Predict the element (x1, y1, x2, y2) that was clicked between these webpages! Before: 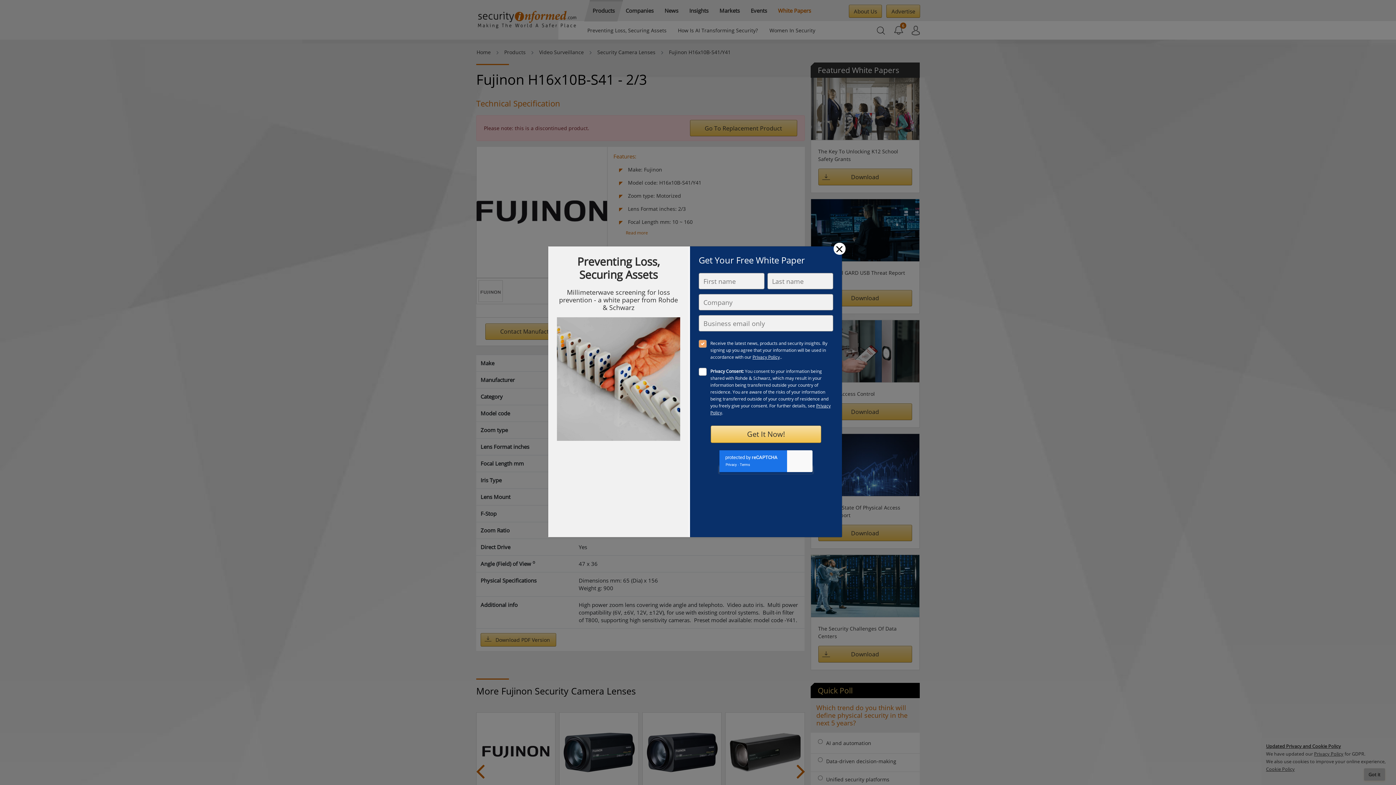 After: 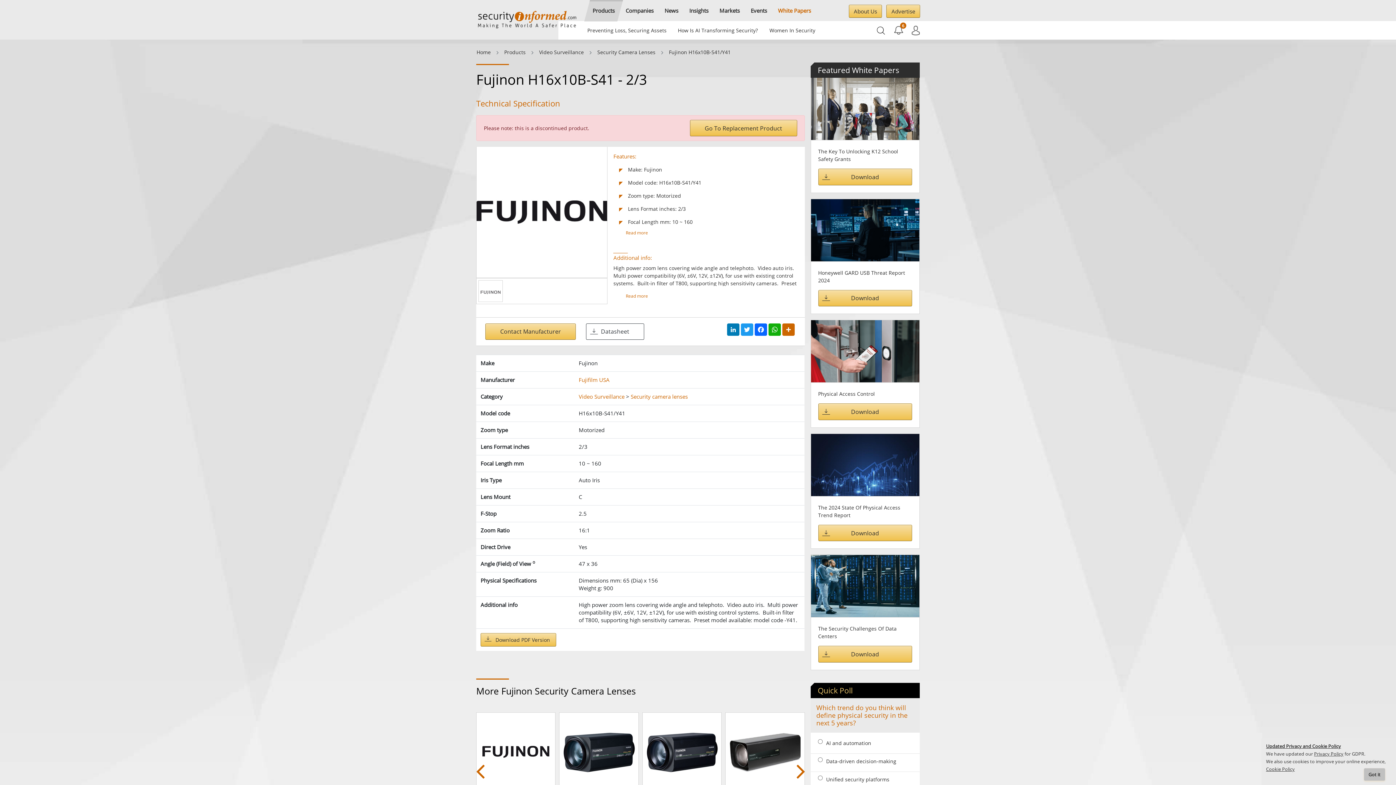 Action: label: Close bbox: (833, 242, 845, 254)